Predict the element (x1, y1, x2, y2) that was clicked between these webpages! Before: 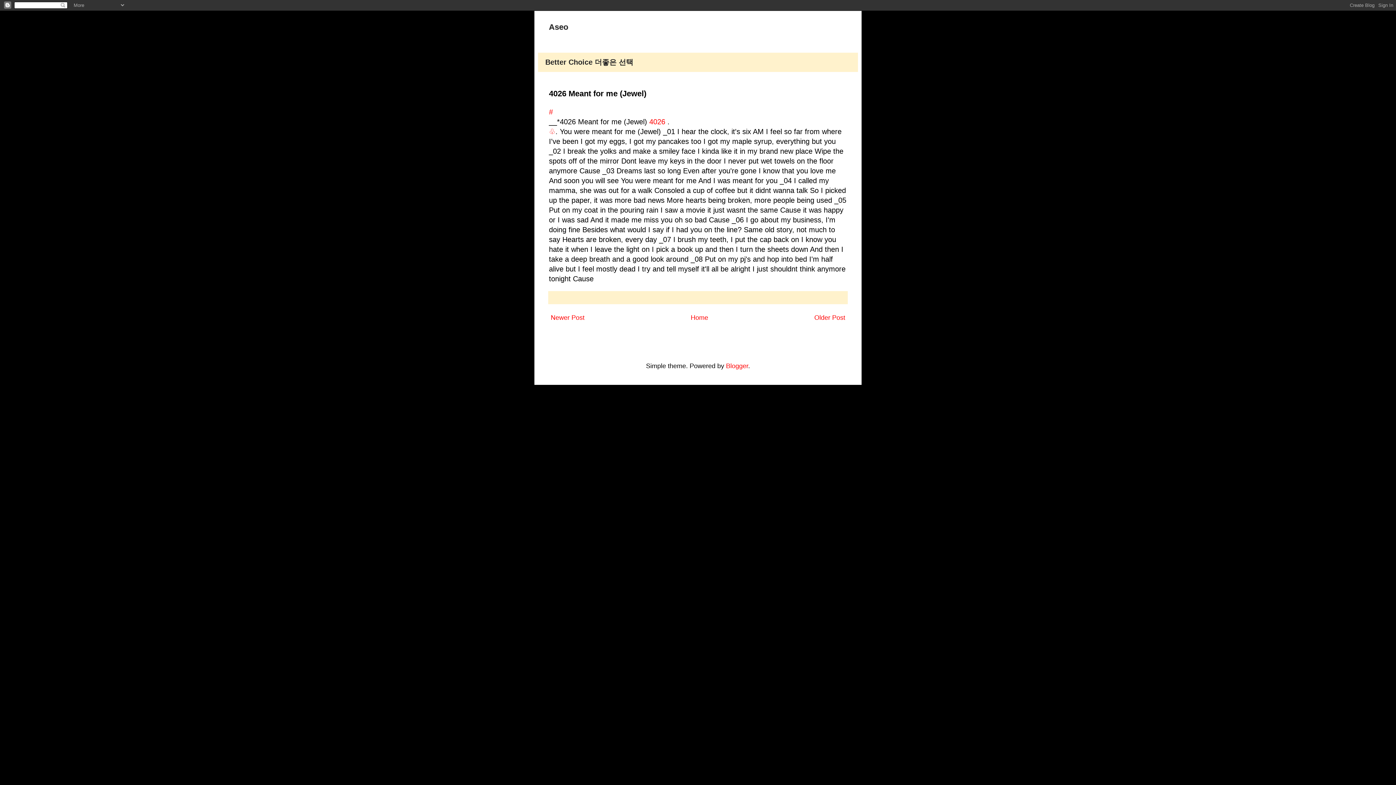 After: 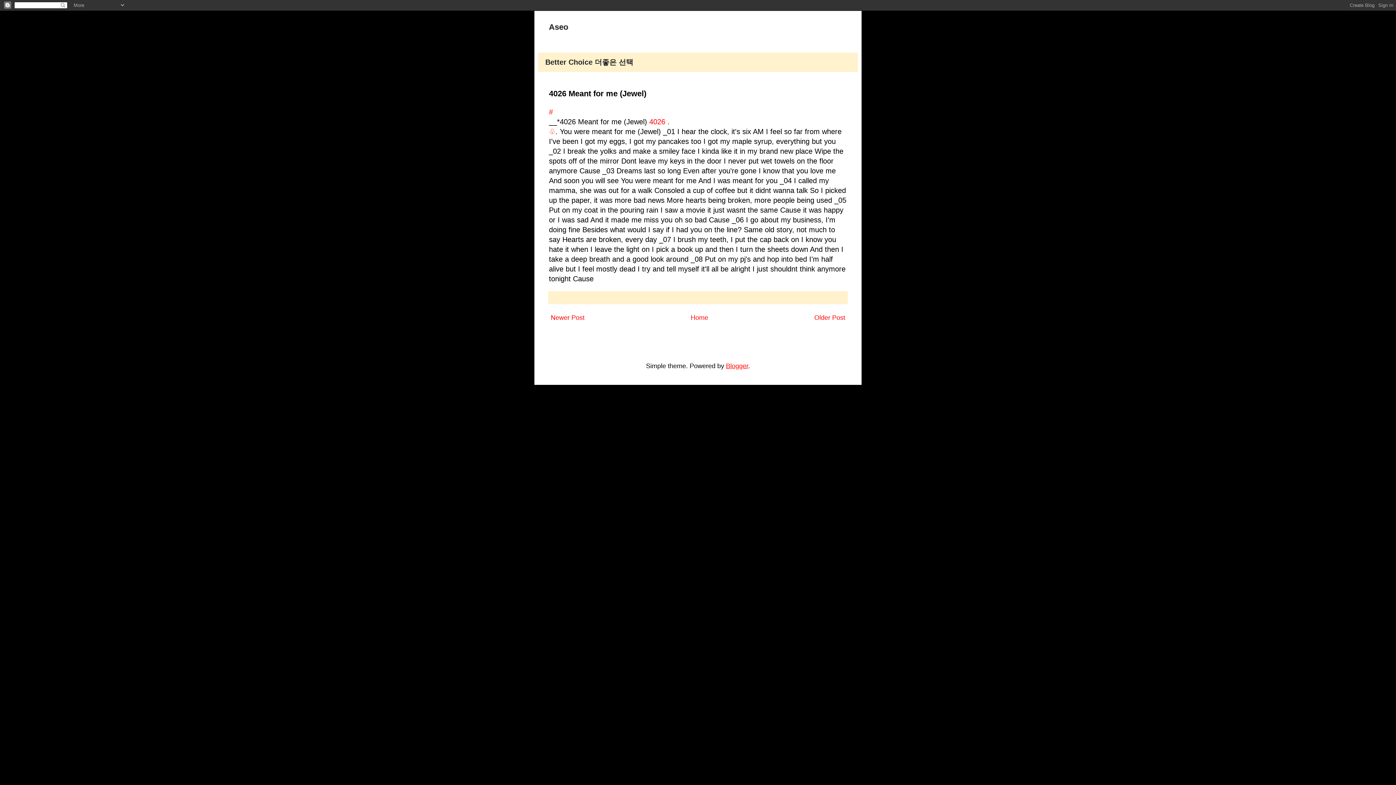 Action: label: Blogger bbox: (726, 362, 748, 369)